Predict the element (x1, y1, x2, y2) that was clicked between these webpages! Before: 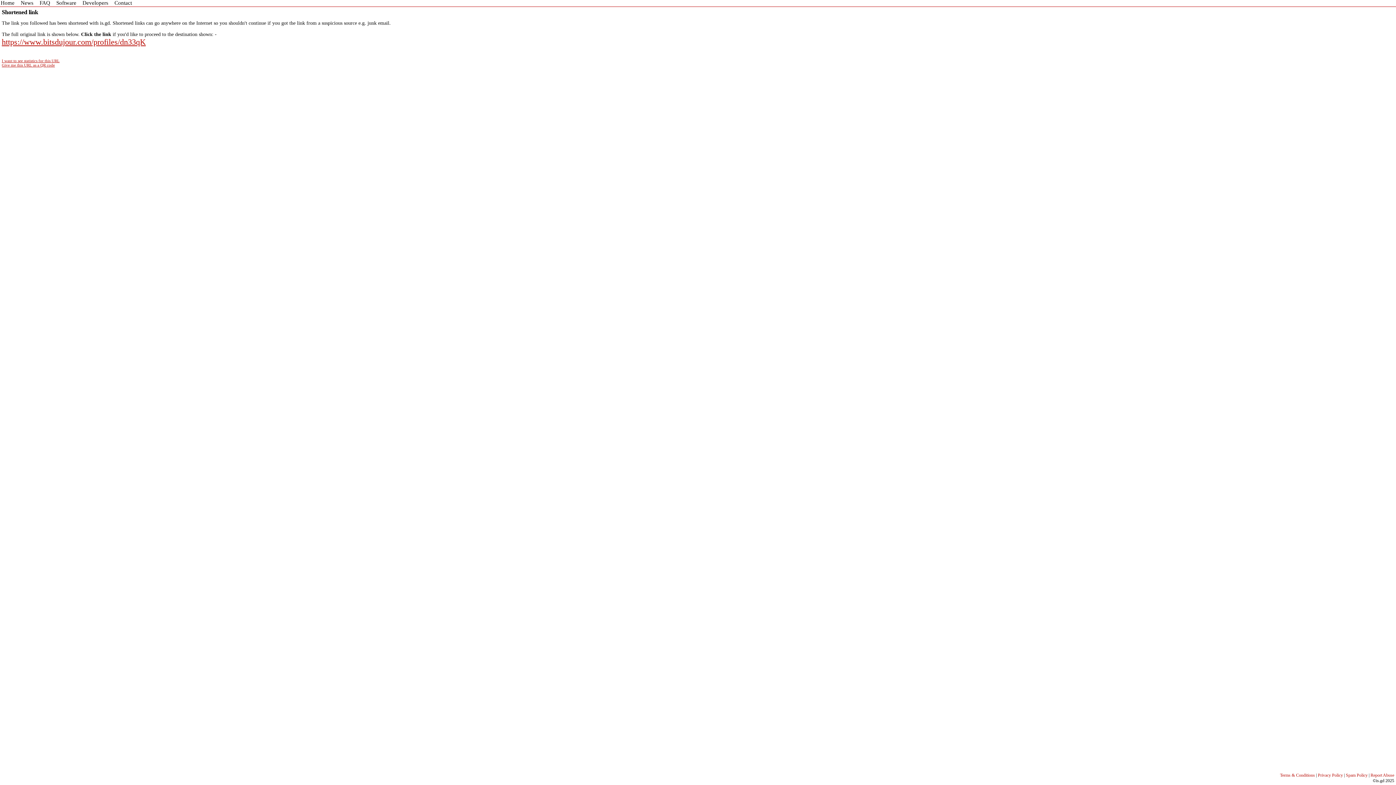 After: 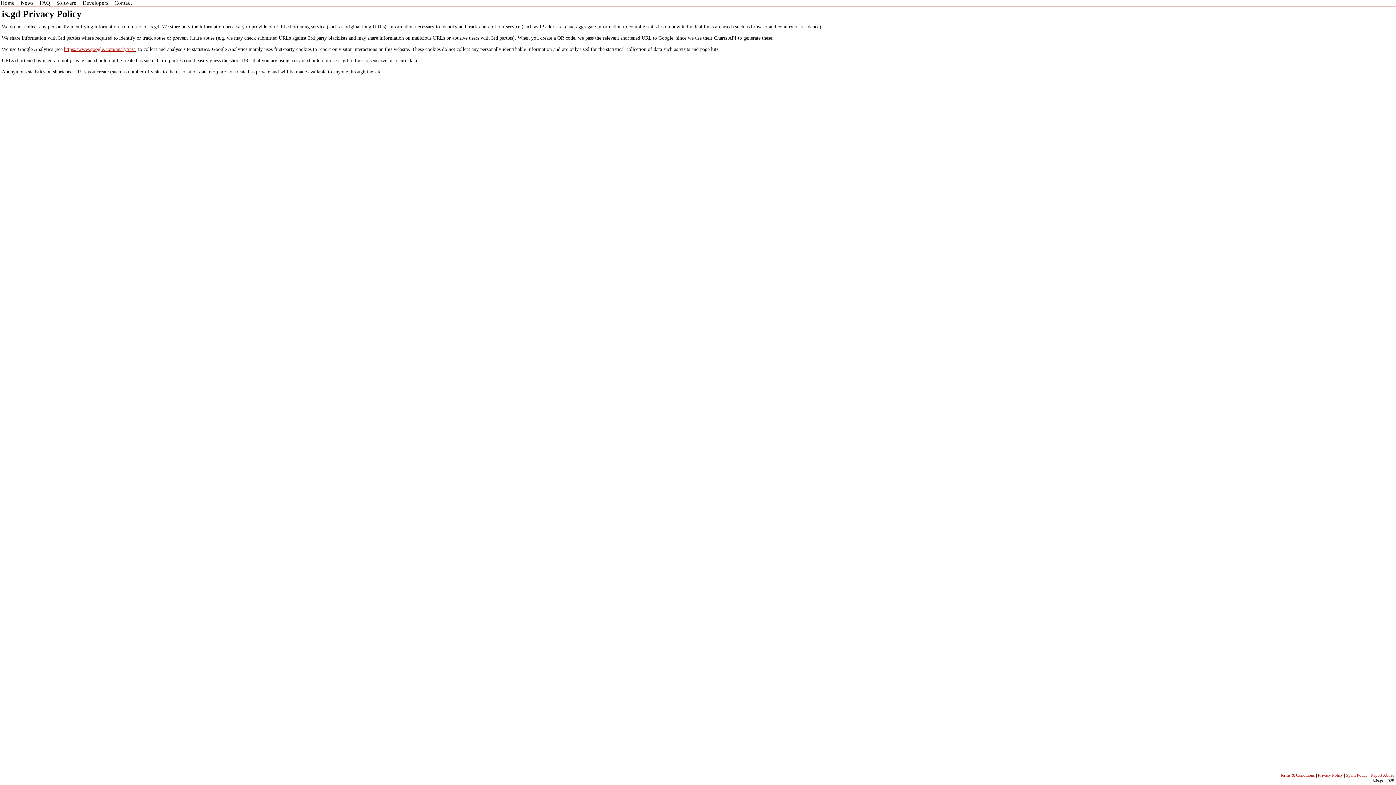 Action: label: Privacy Policy bbox: (1318, 773, 1343, 778)